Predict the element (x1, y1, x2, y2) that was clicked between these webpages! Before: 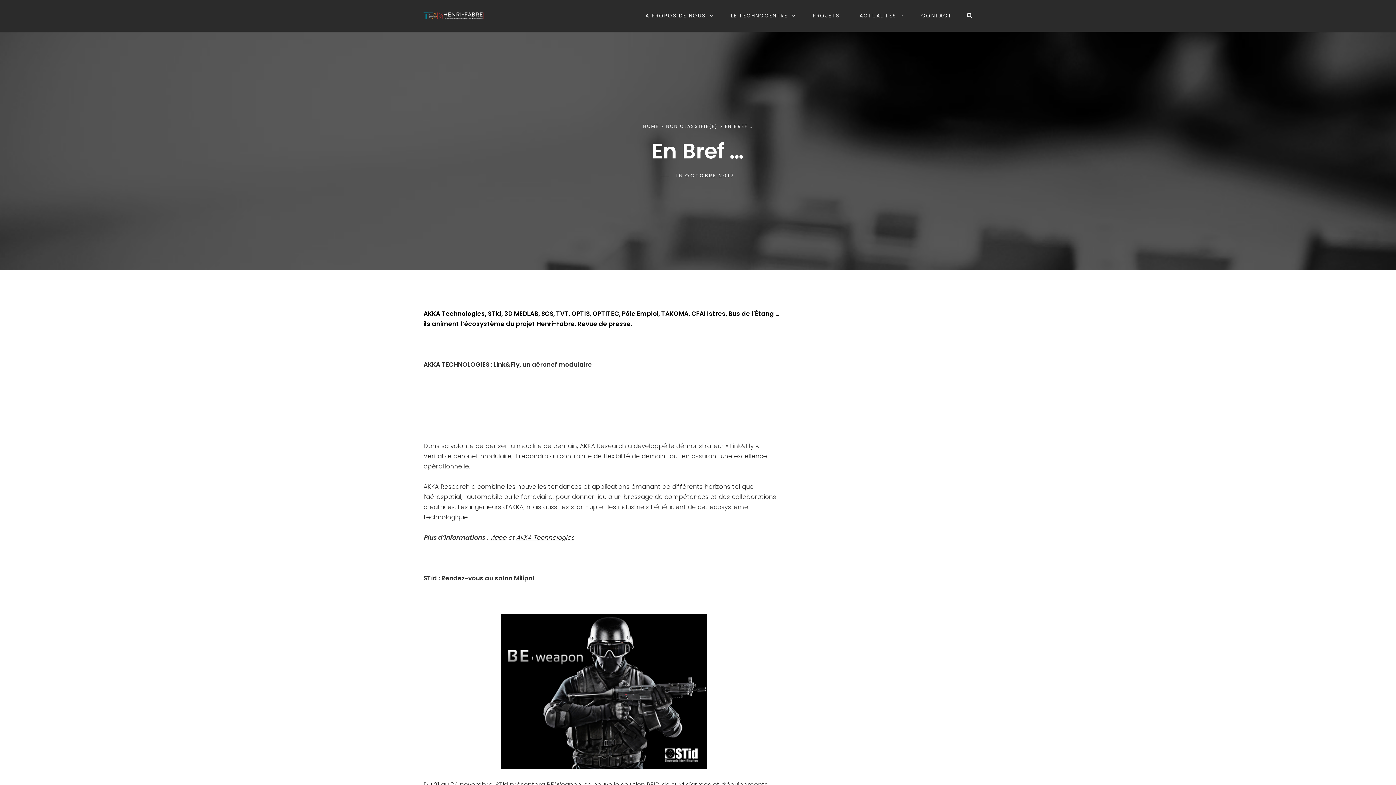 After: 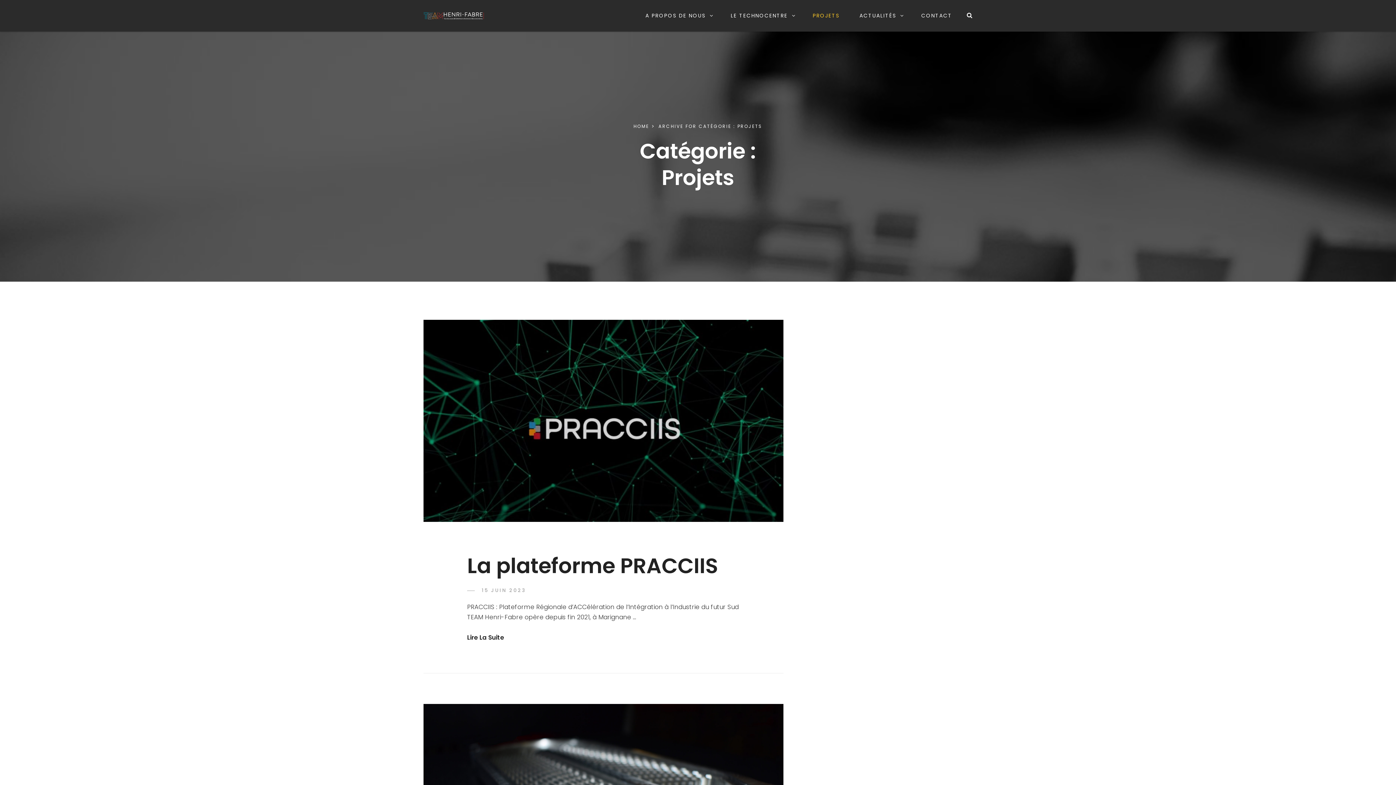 Action: label: PROJETS bbox: (803, 0, 848, 31)